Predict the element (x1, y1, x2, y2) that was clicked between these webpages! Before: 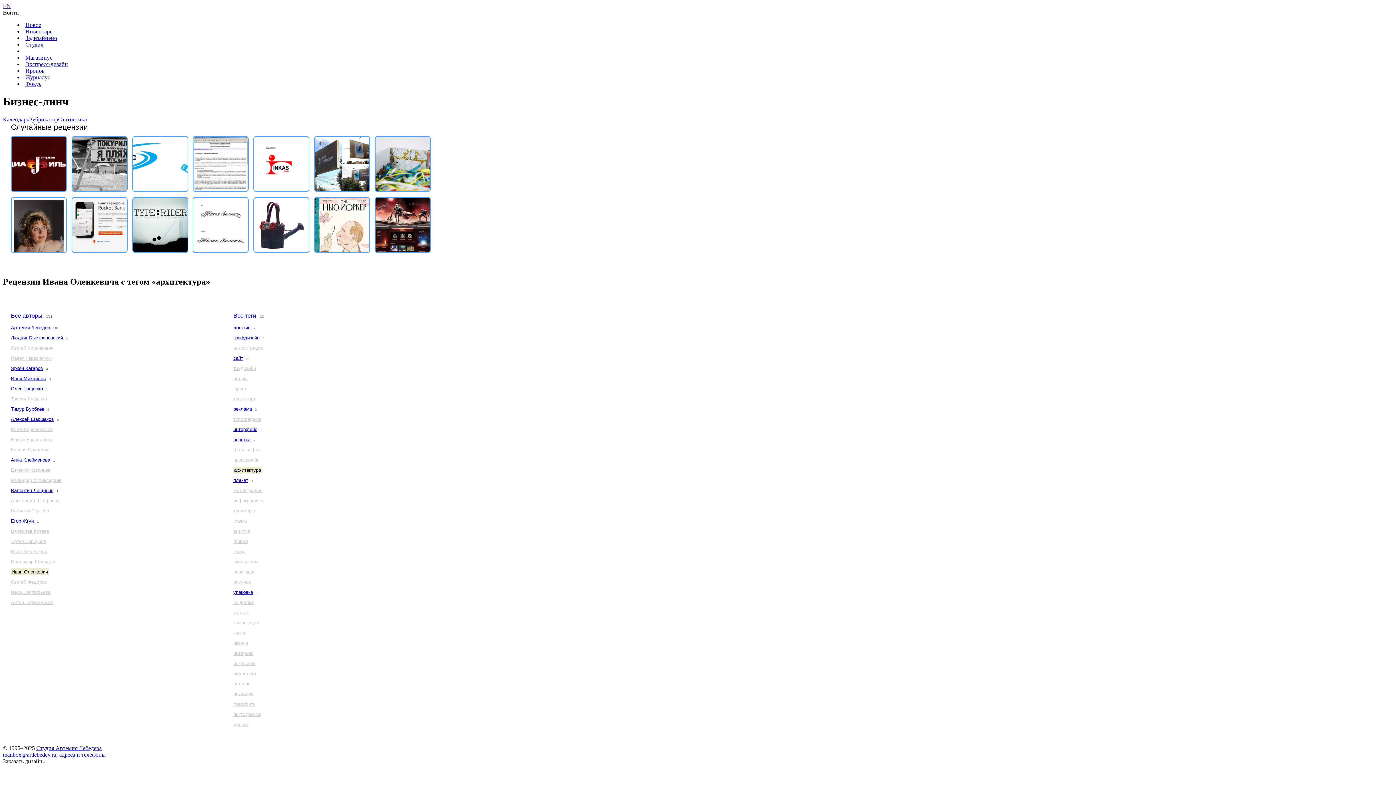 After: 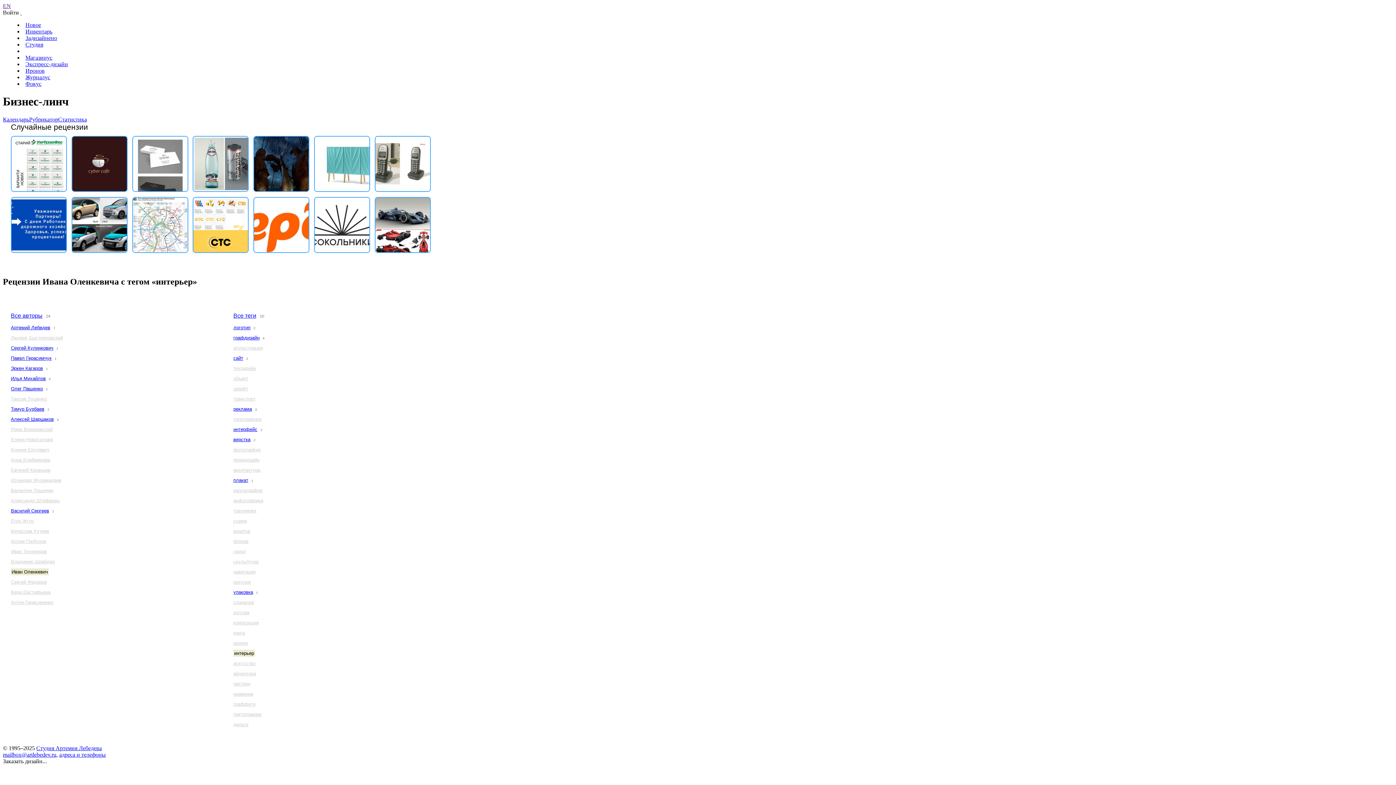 Action: bbox: (233, 651, 253, 656) label: интерьер